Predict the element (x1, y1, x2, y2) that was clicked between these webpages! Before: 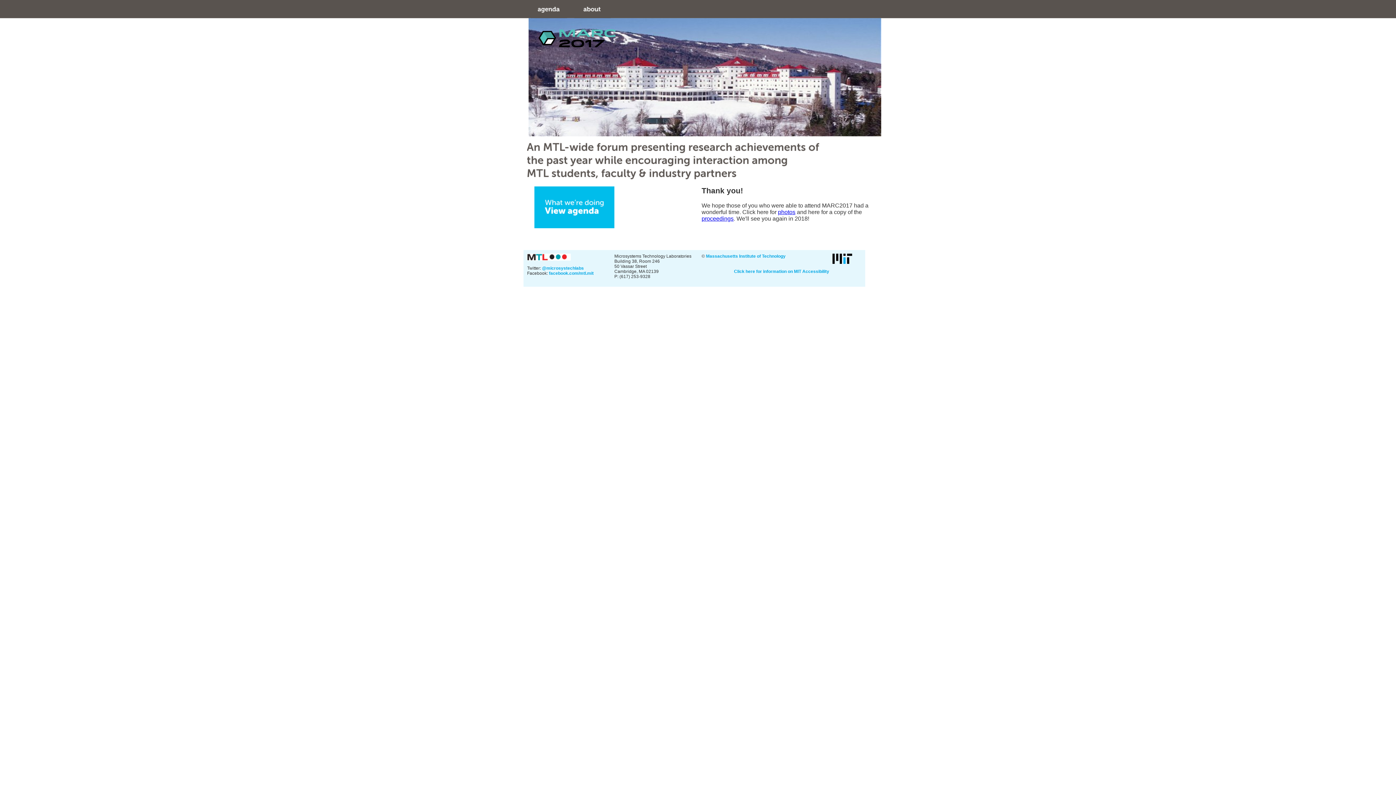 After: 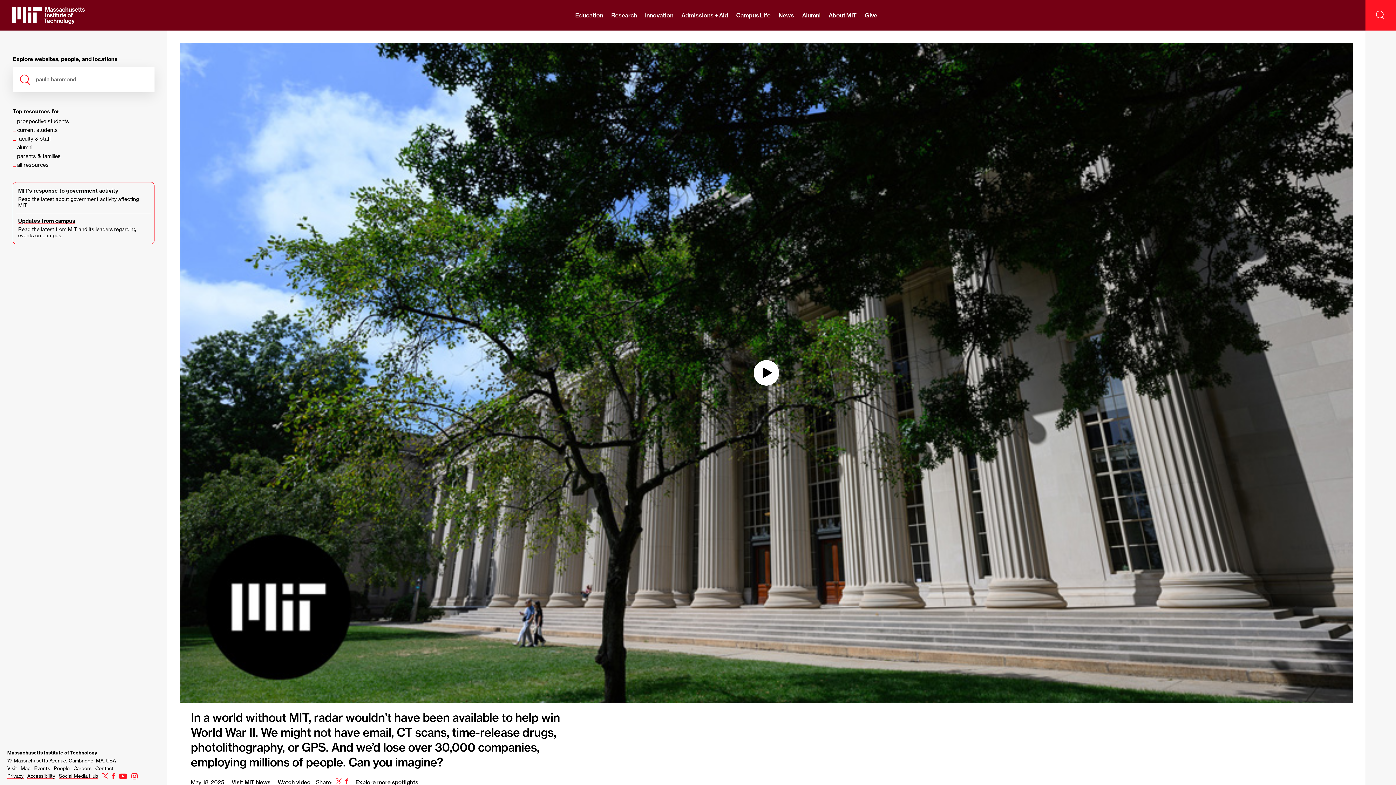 Action: label: Massachusetts Institute of Technology bbox: (706, 253, 785, 258)